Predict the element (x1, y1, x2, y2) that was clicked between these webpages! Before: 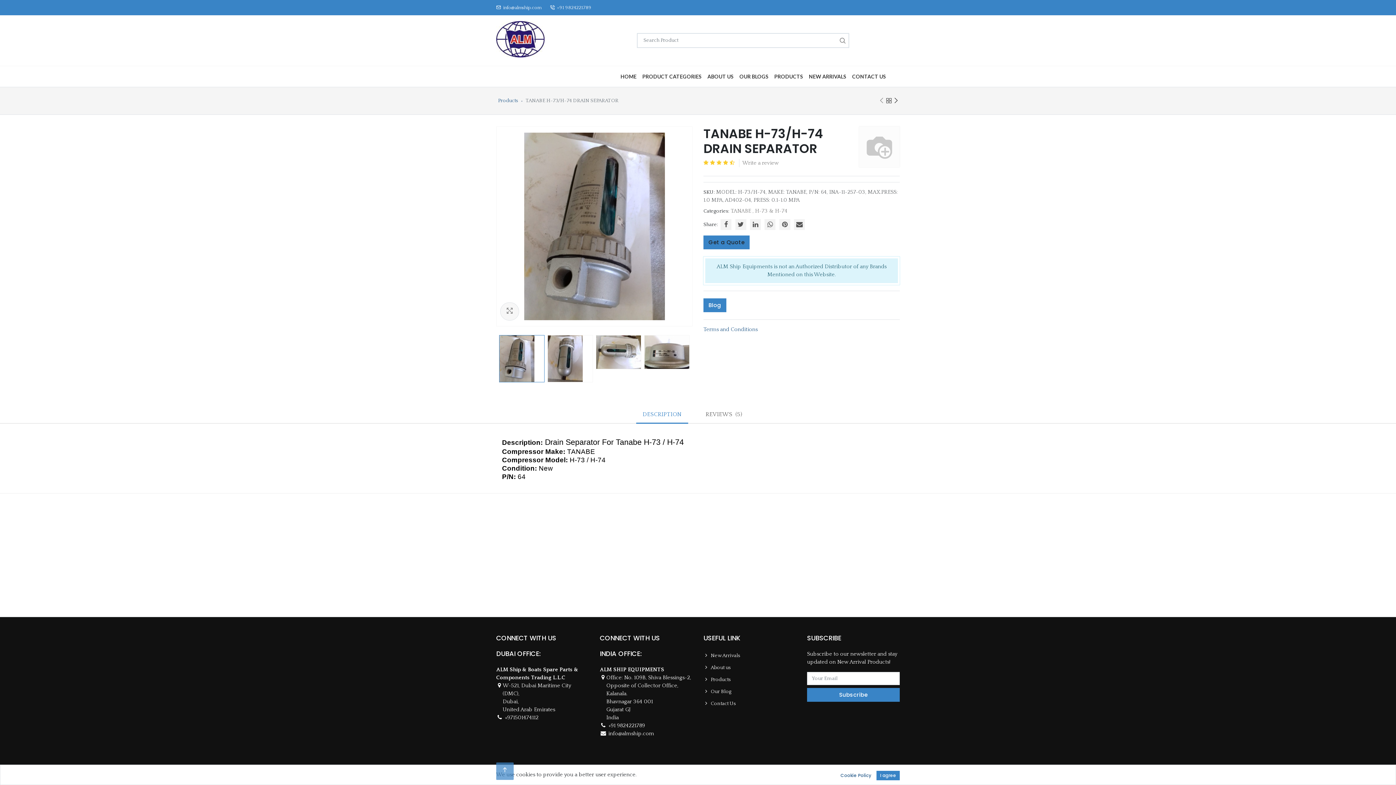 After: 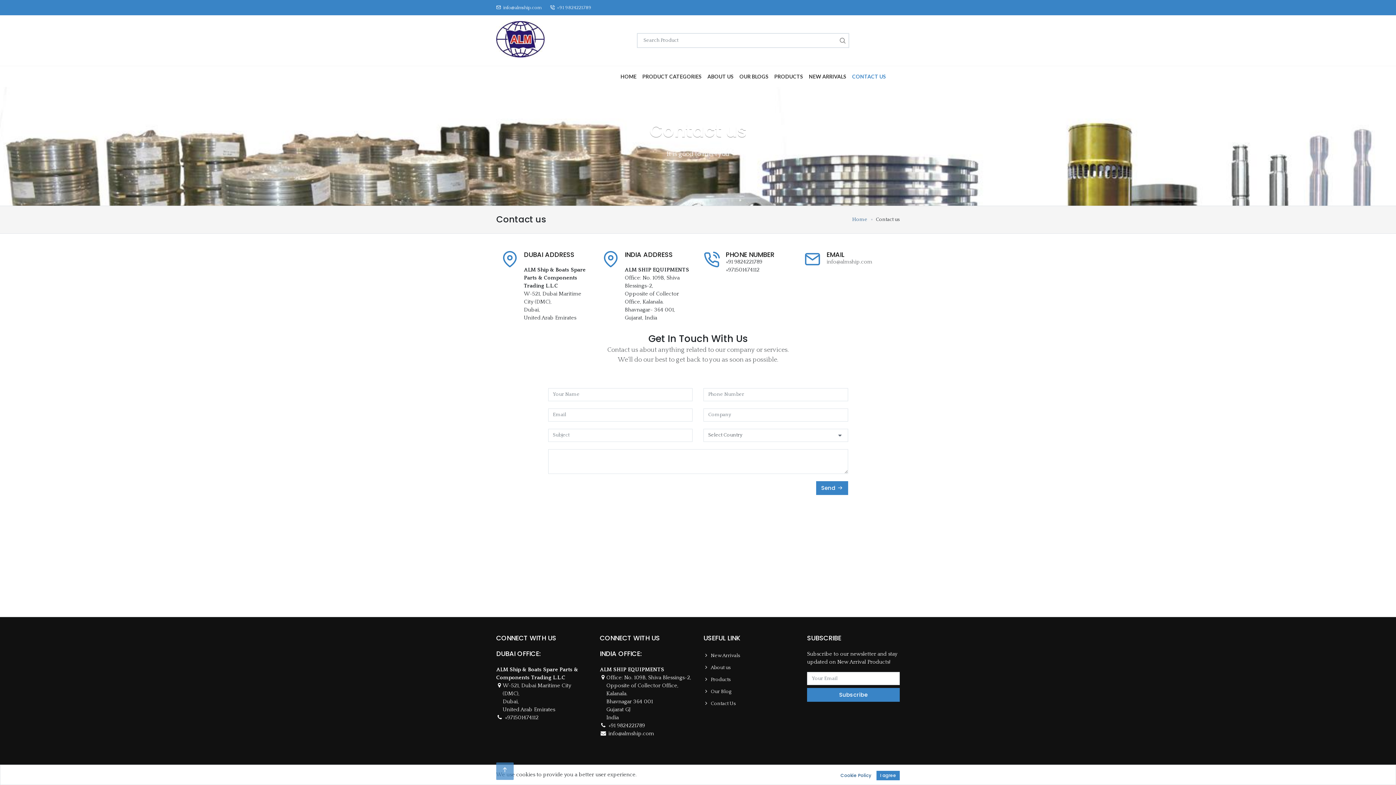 Action: bbox: (710, 699, 736, 708) label: Contact Us